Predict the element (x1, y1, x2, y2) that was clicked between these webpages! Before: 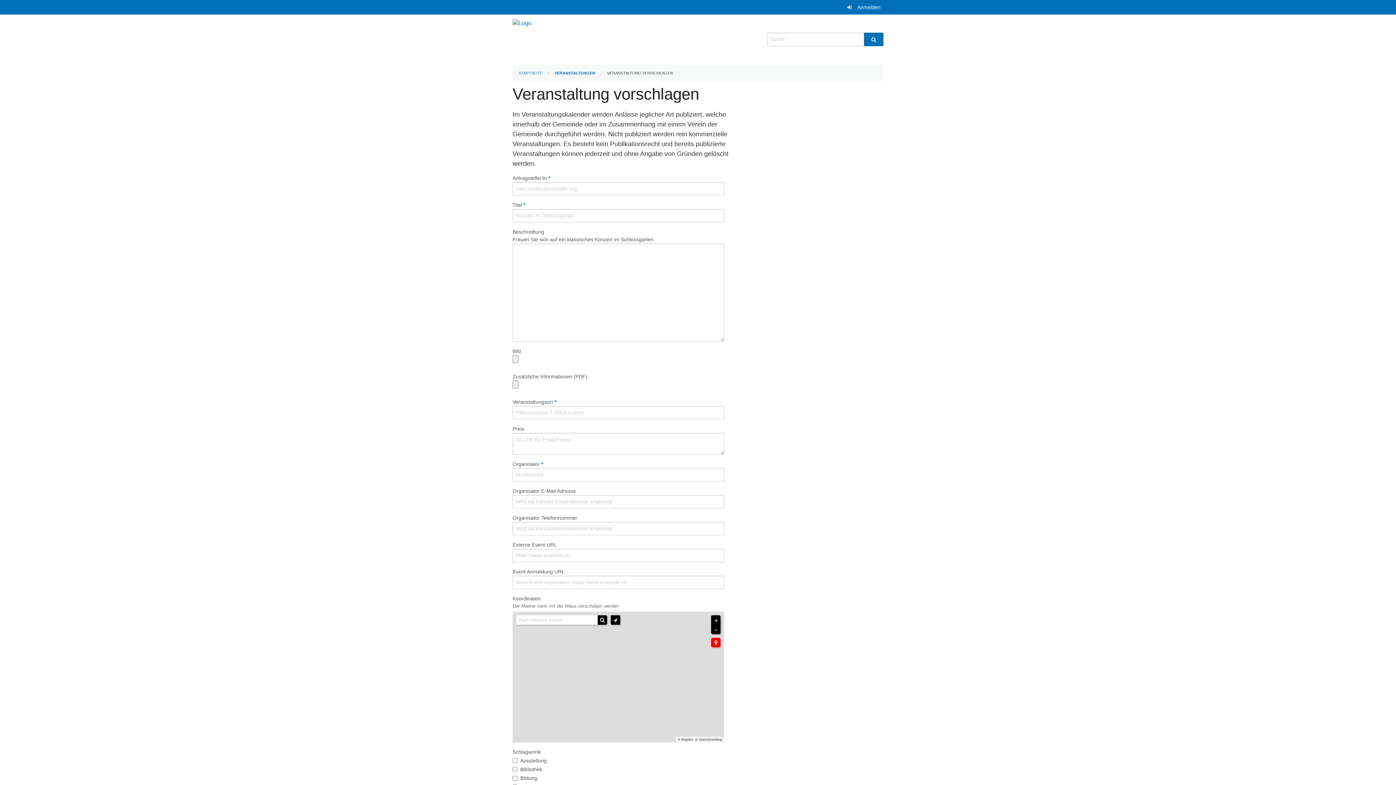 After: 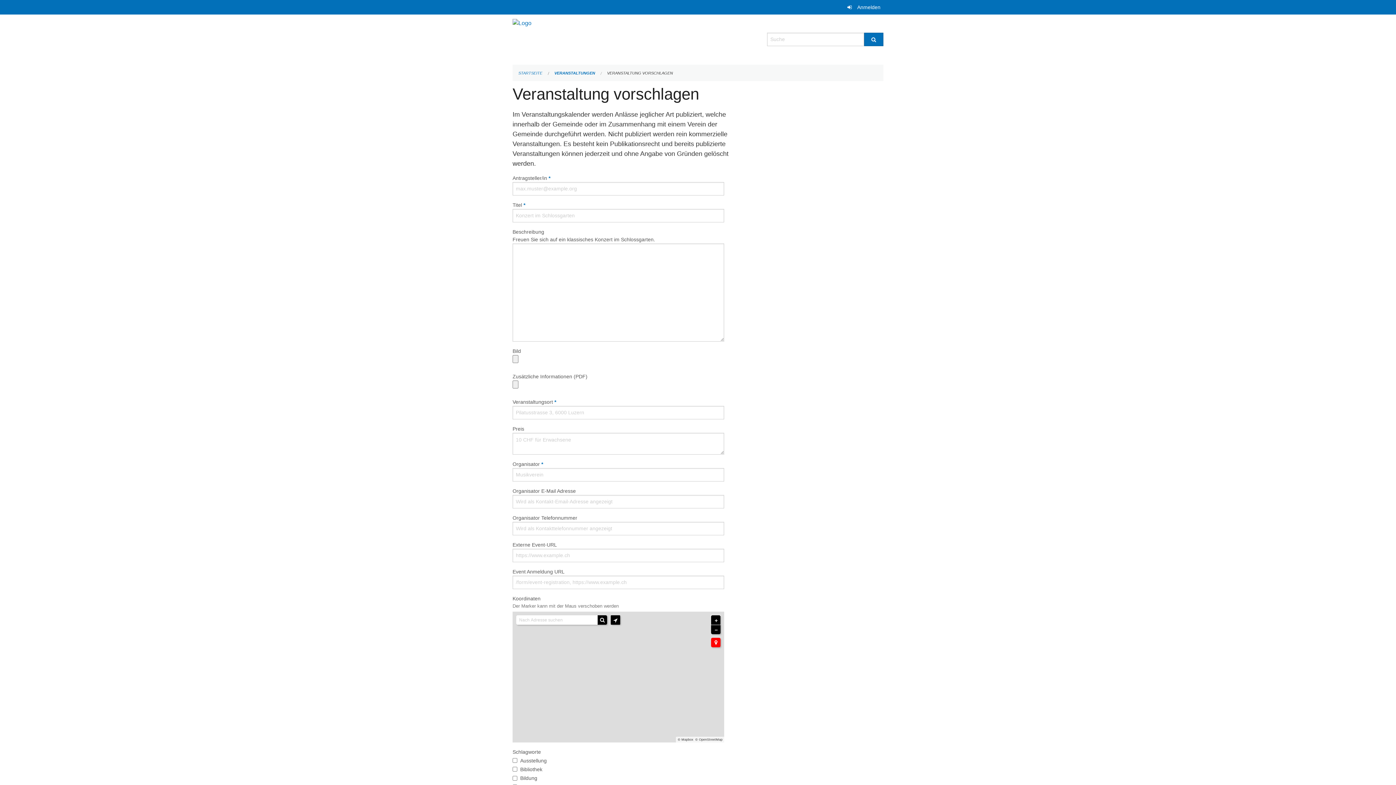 Action: label: Zoom in bbox: (711, 615, 720, 625)